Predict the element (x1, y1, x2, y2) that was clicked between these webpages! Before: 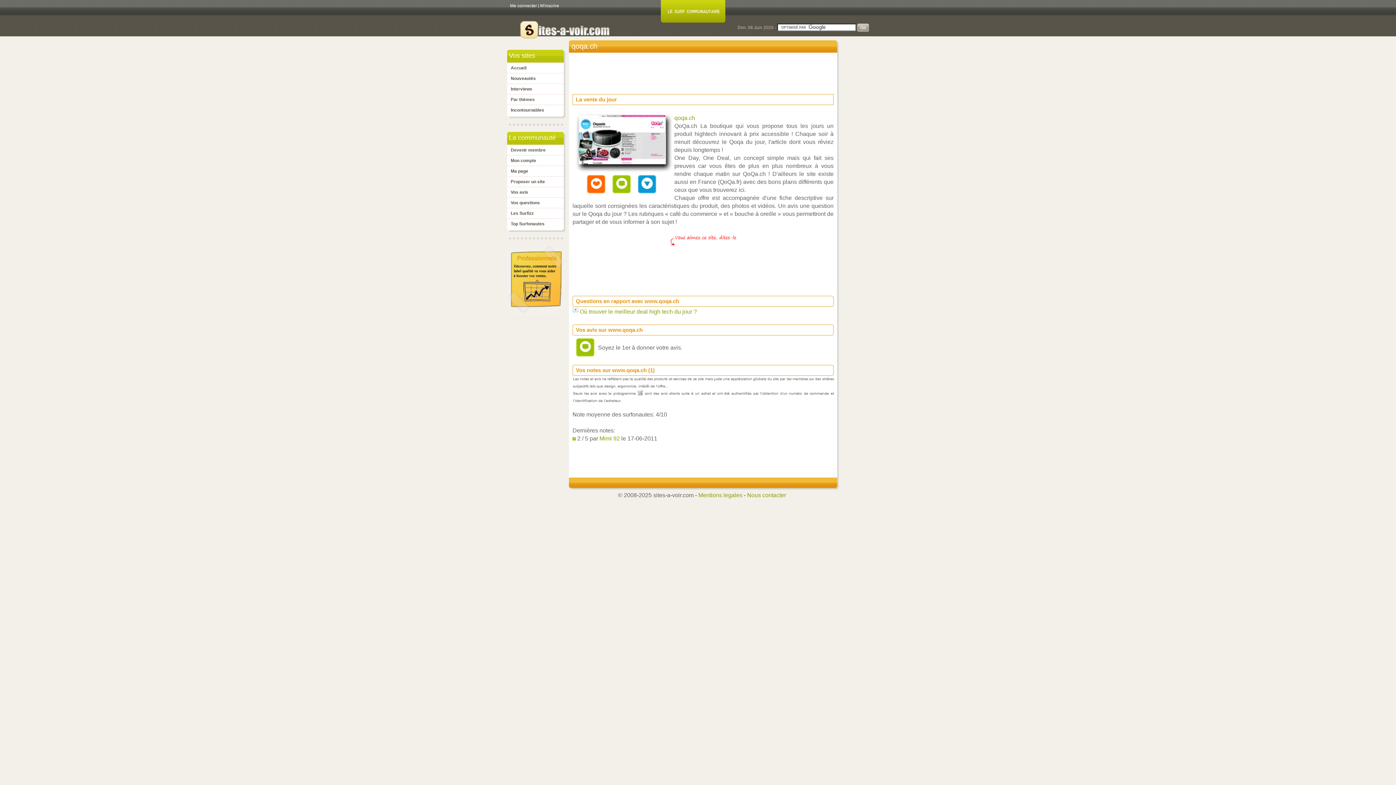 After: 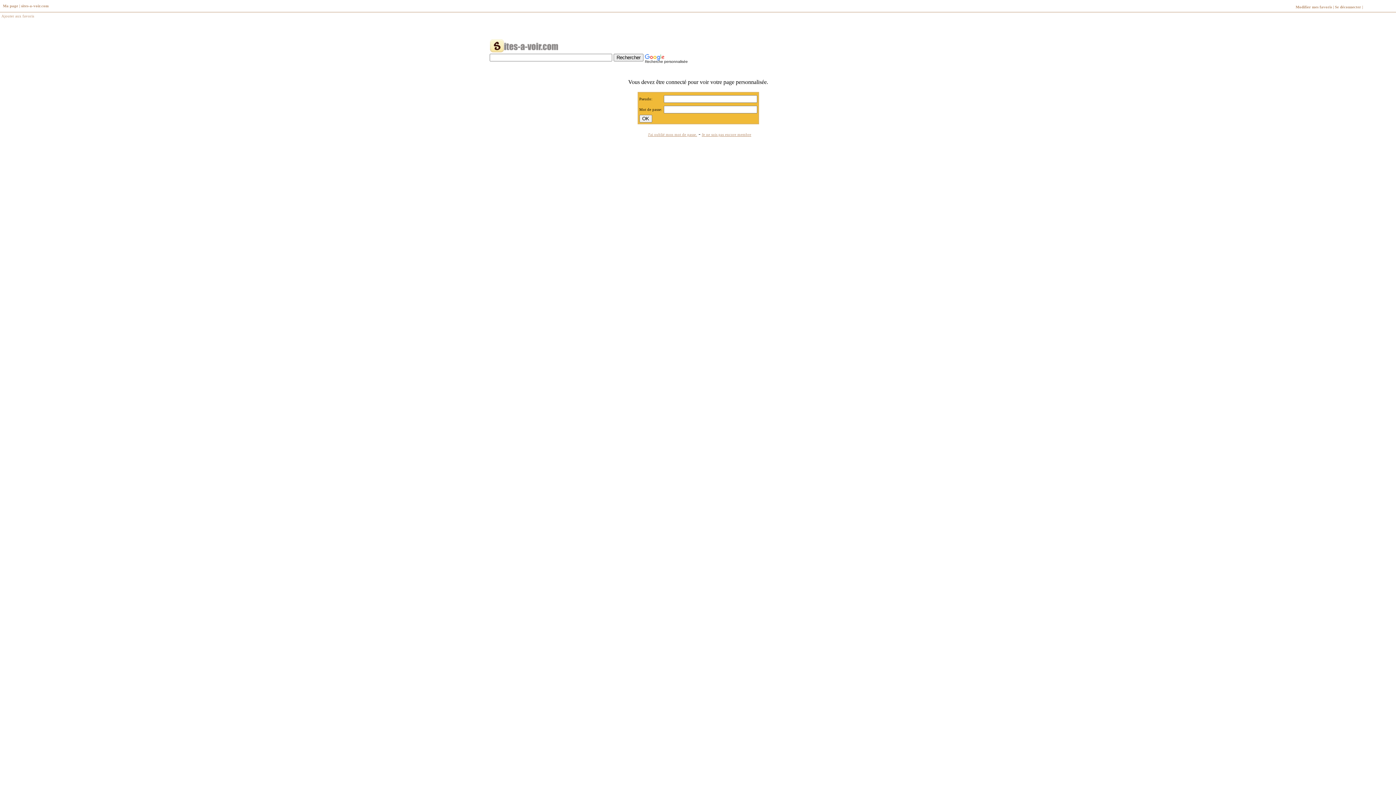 Action: label: Ma page bbox: (507, 165, 564, 176)